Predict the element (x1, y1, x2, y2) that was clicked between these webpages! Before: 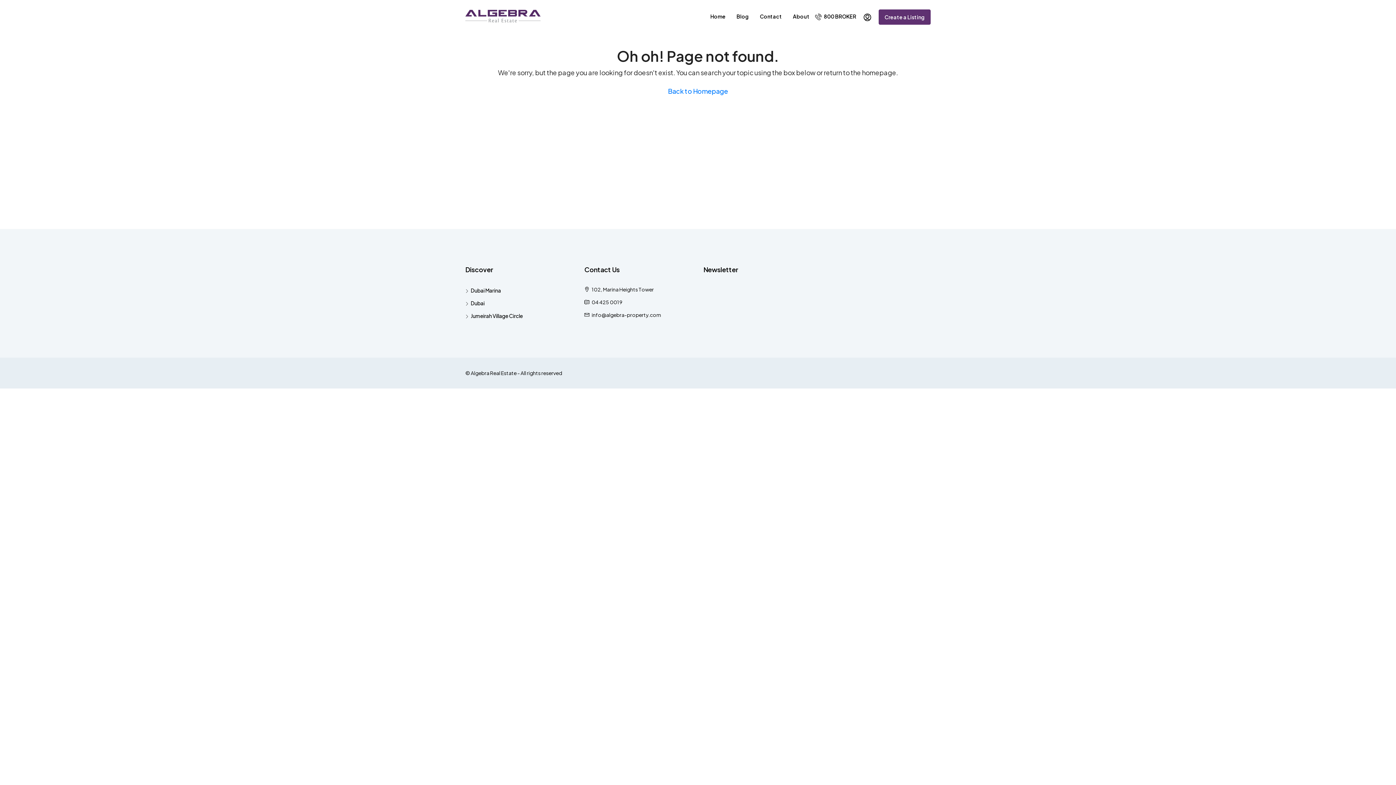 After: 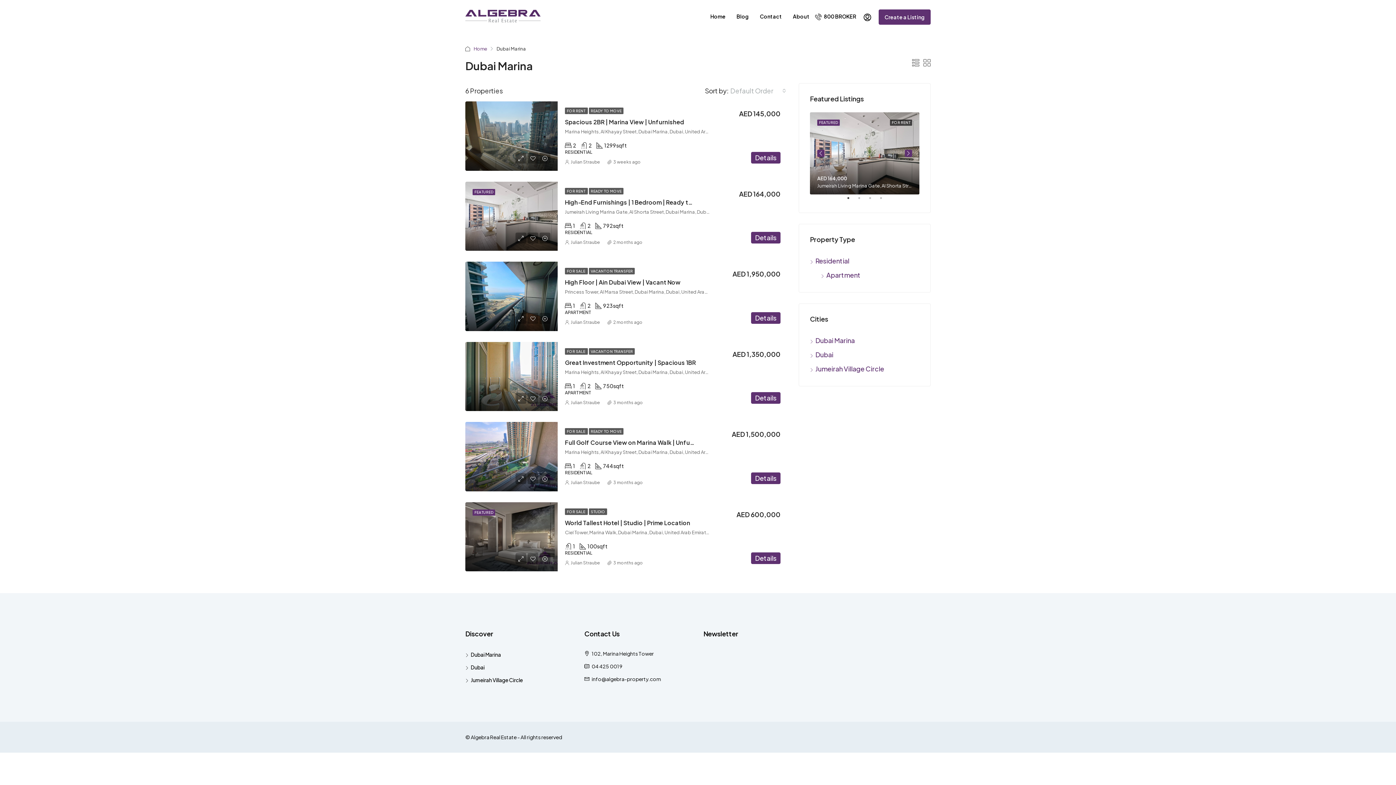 Action: bbox: (465, 287, 501, 293) label: Dubai Marina